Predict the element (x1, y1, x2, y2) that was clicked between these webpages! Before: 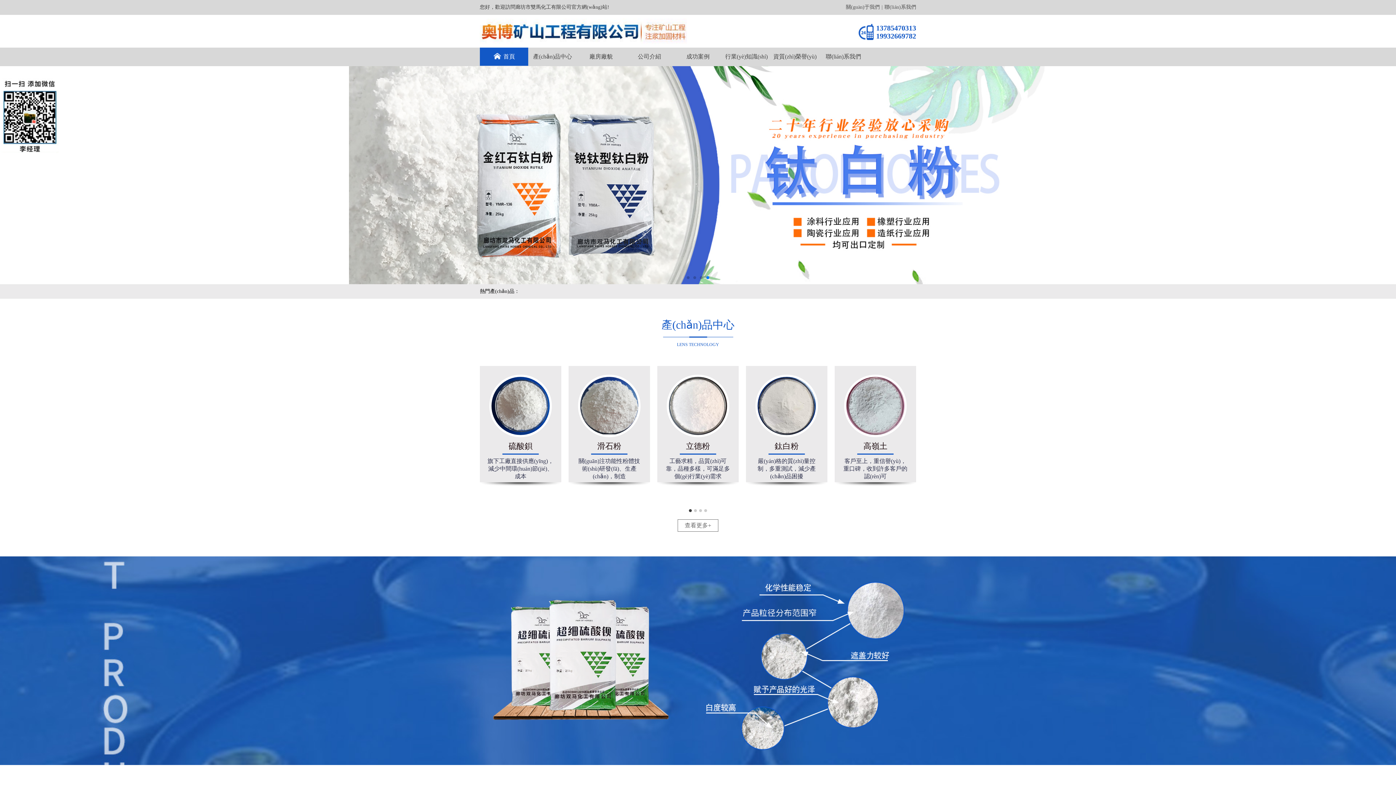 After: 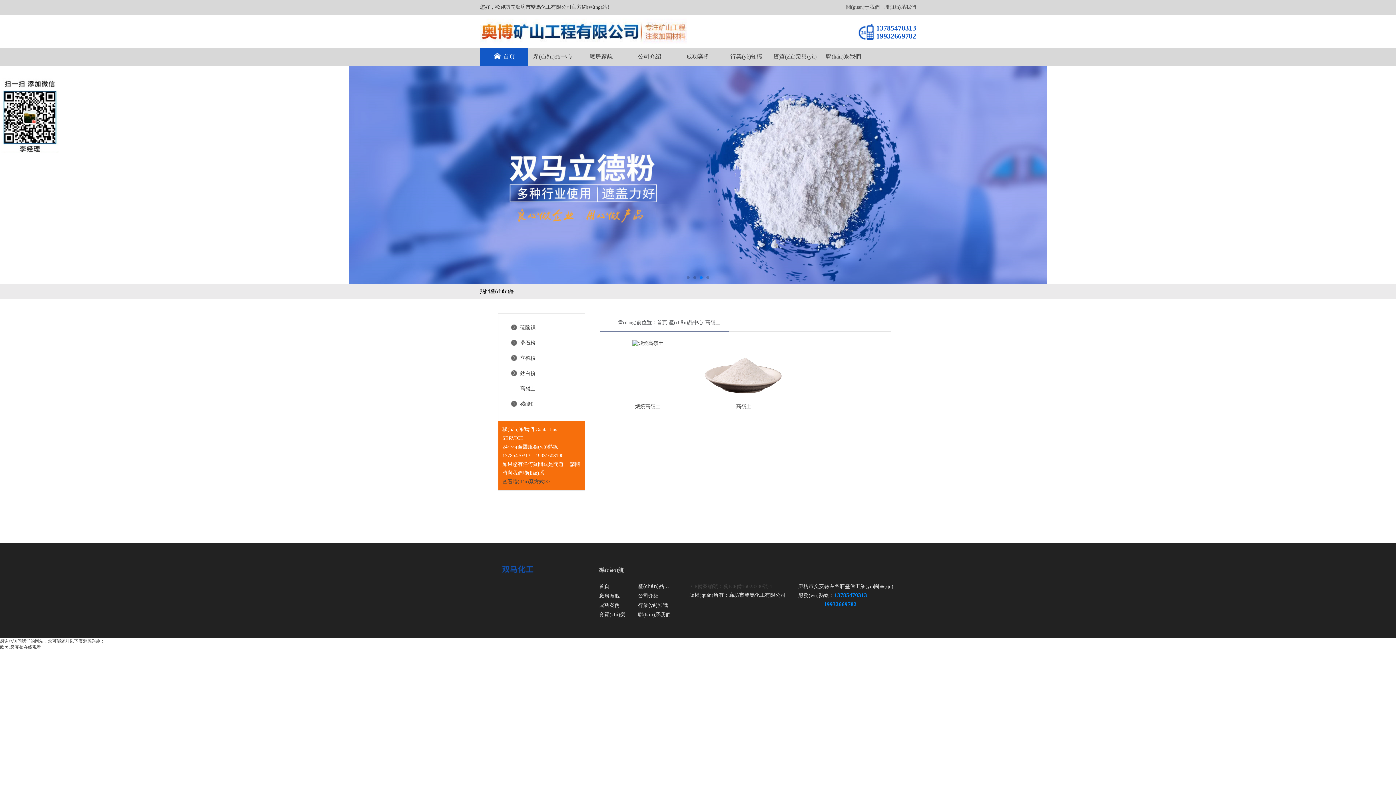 Action: bbox: (834, 366, 916, 482) label: 高嶺土
客戶至上，重信譽(yù)，重口碑，收到許多客戶的認(rèn)可